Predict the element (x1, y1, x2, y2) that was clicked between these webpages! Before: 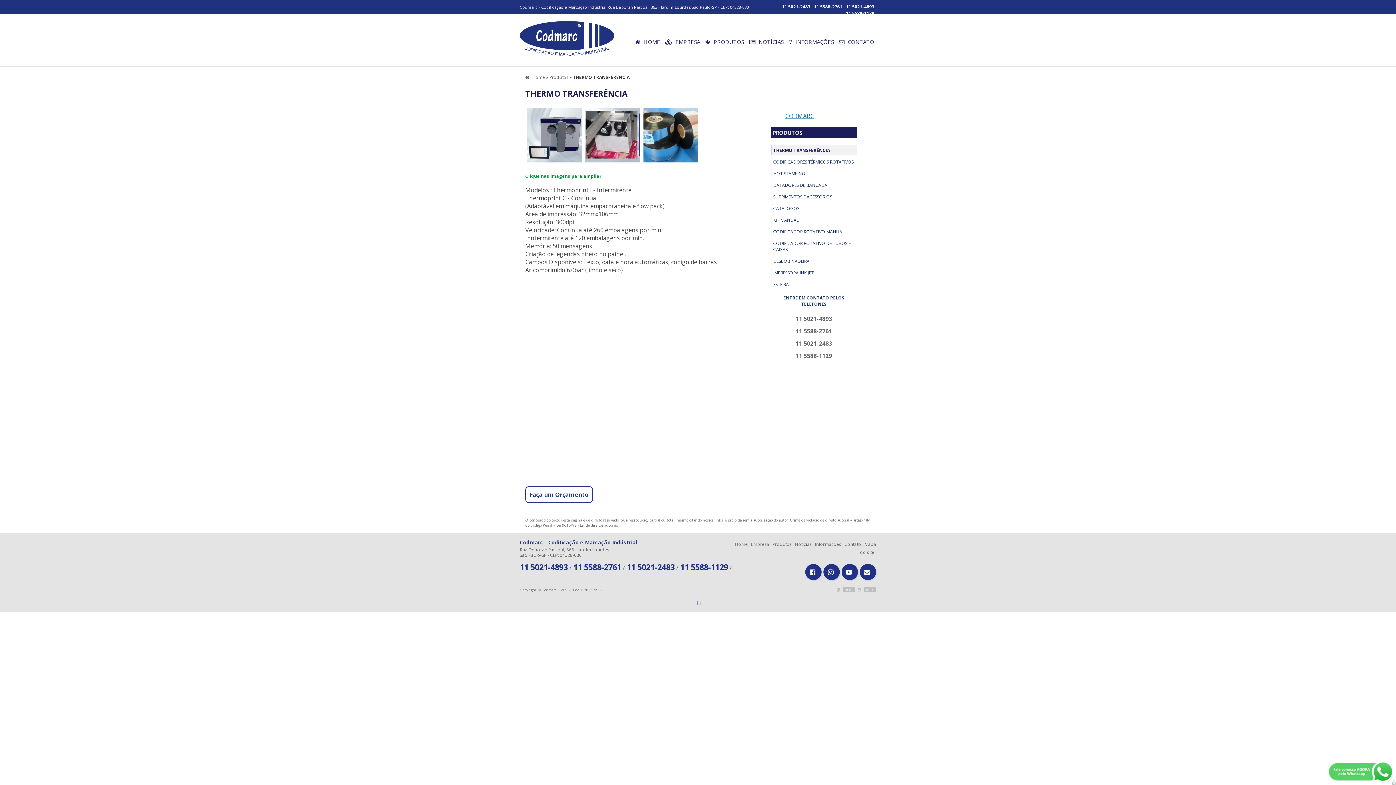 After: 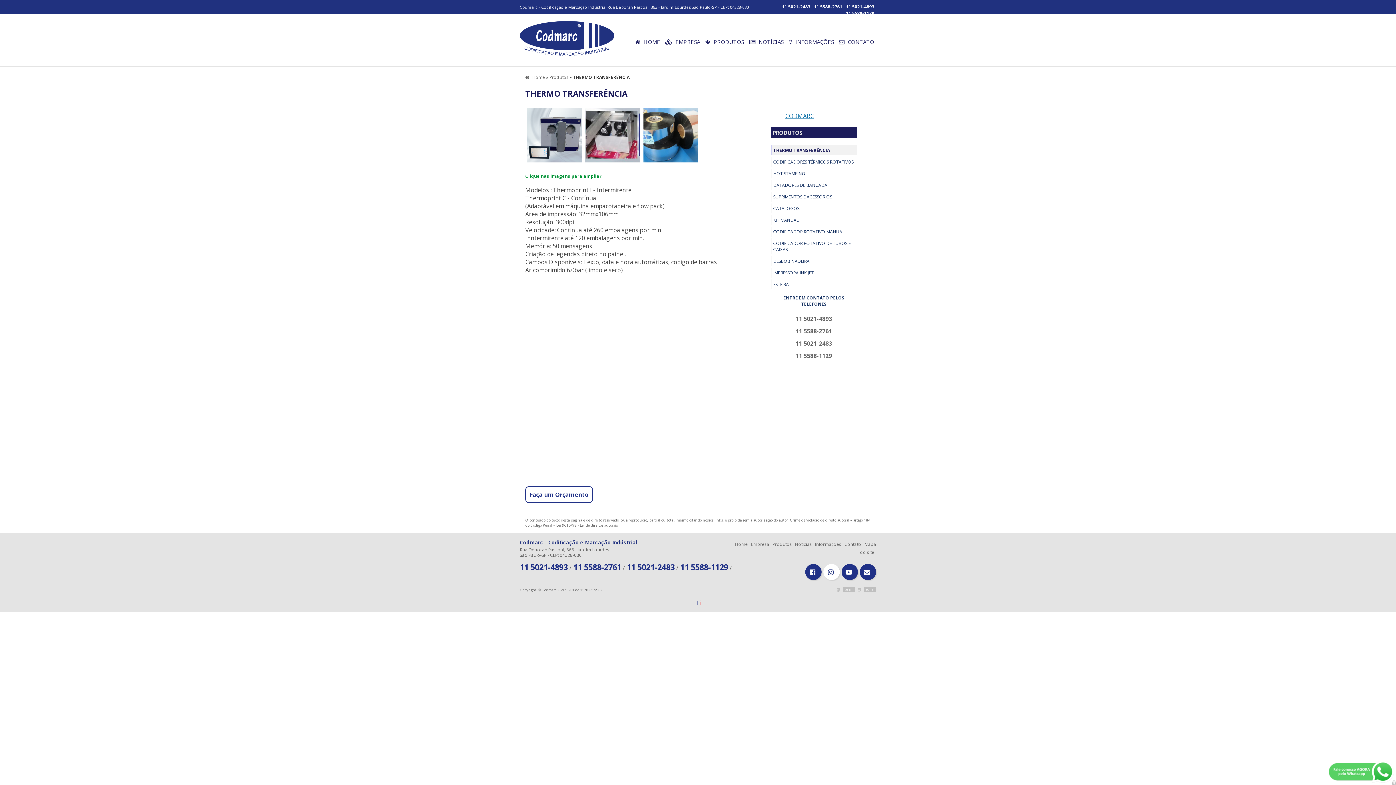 Action: bbox: (823, 564, 840, 580)